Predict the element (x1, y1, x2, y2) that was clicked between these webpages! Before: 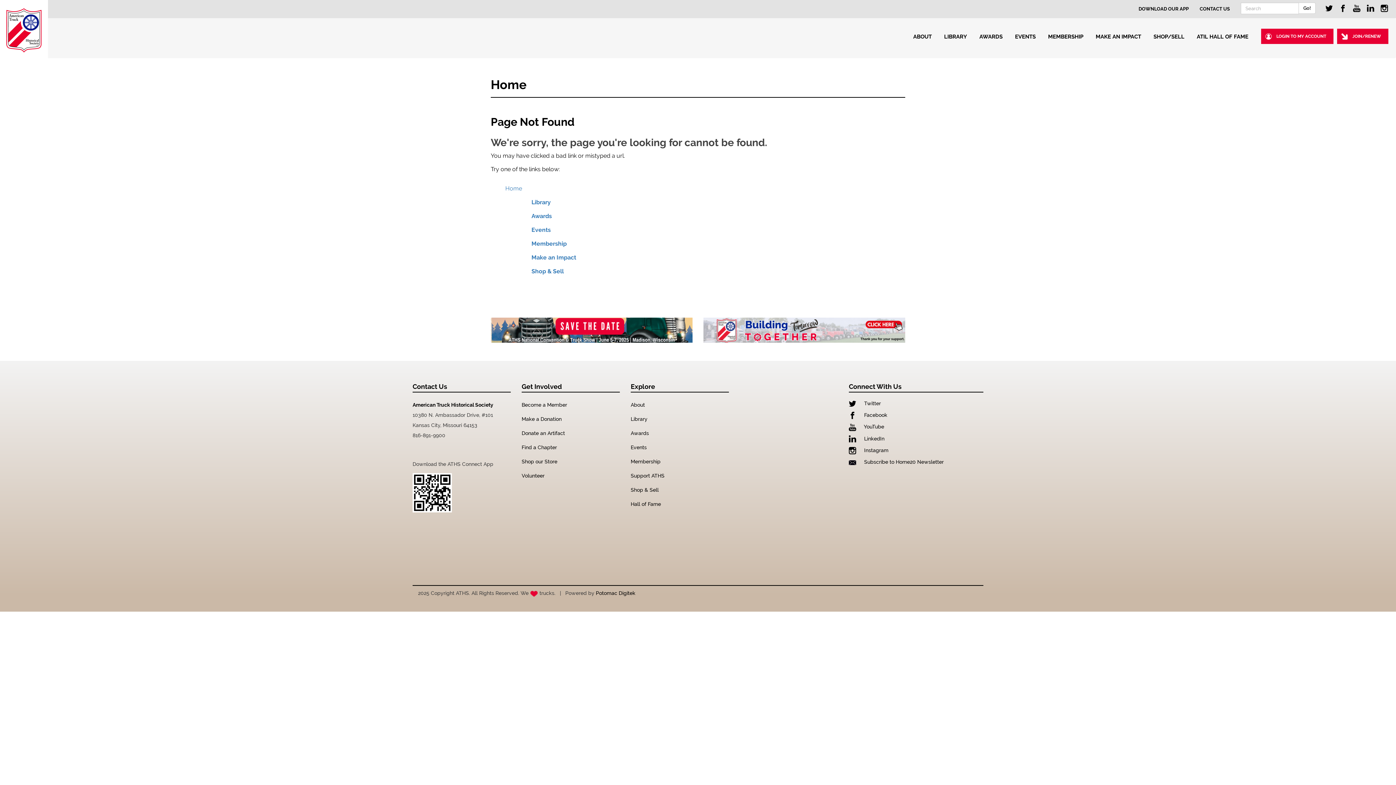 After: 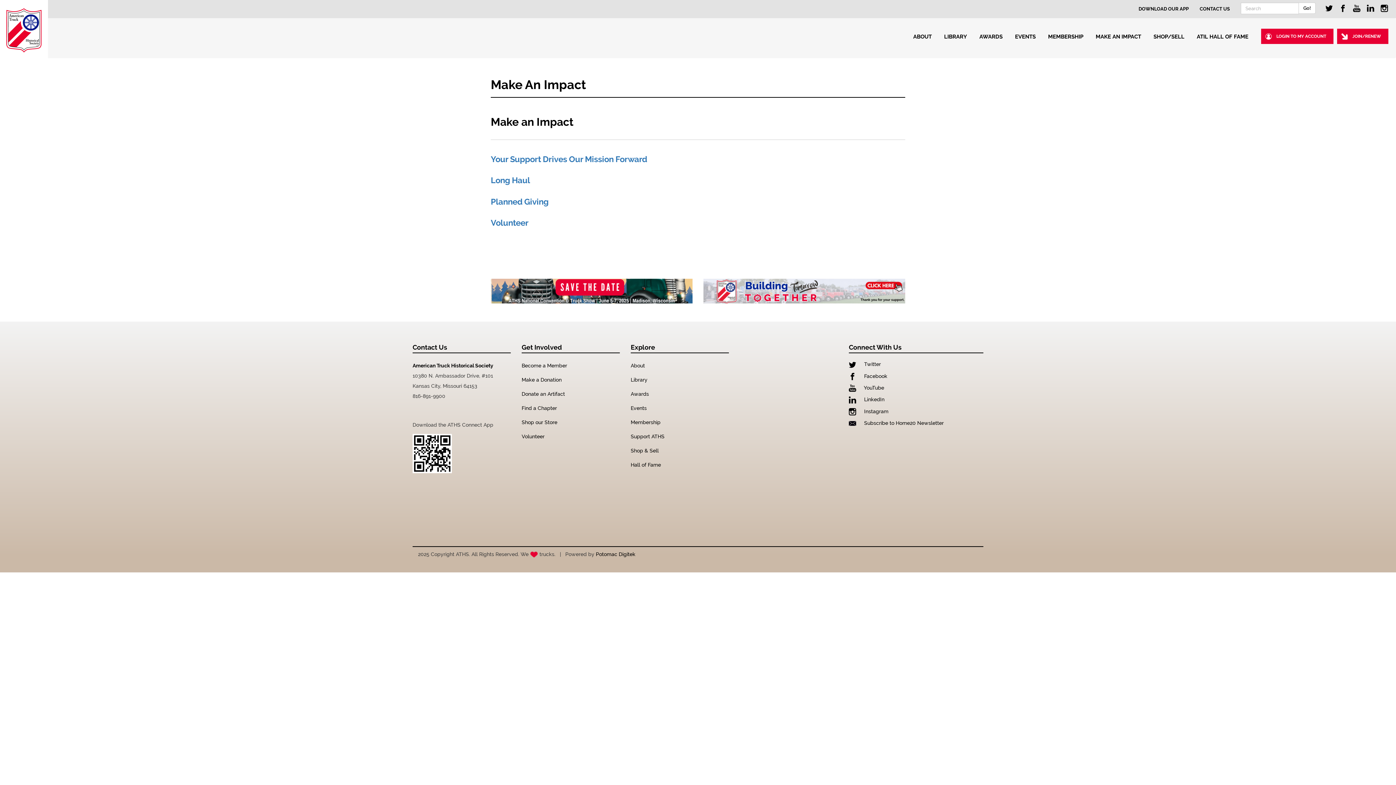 Action: bbox: (630, 472, 664, 478) label: Support ATHS